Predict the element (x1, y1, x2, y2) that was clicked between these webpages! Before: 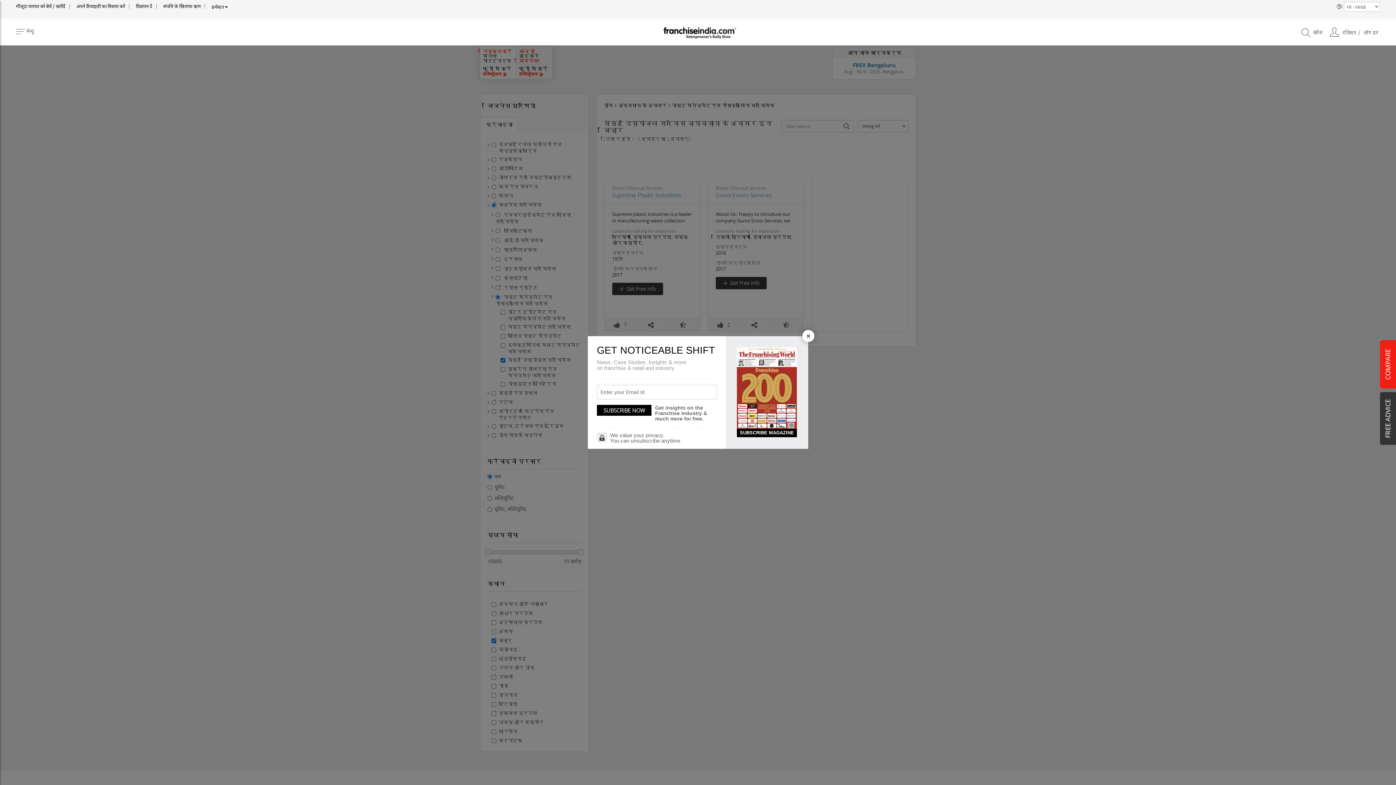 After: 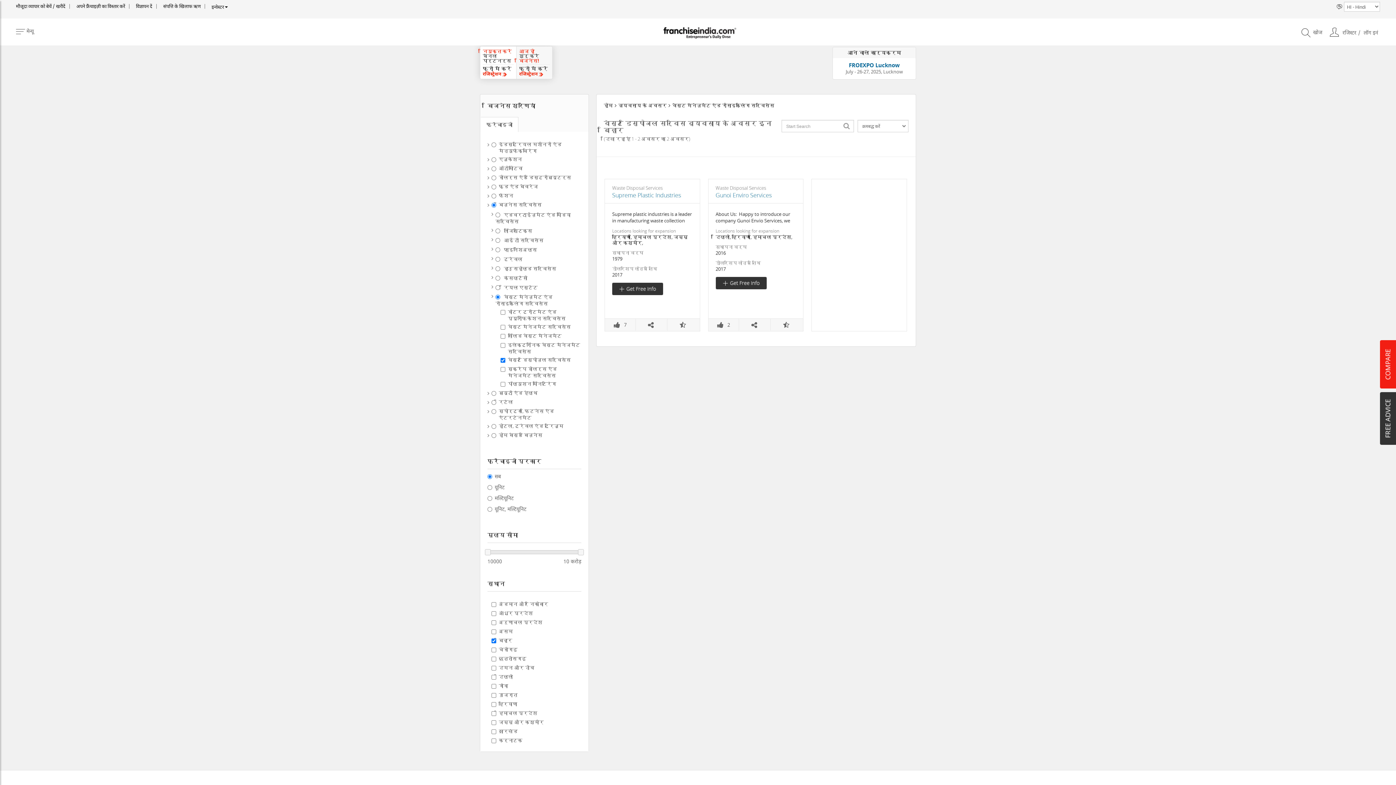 Action: label: Close bbox: (802, 330, 814, 342)